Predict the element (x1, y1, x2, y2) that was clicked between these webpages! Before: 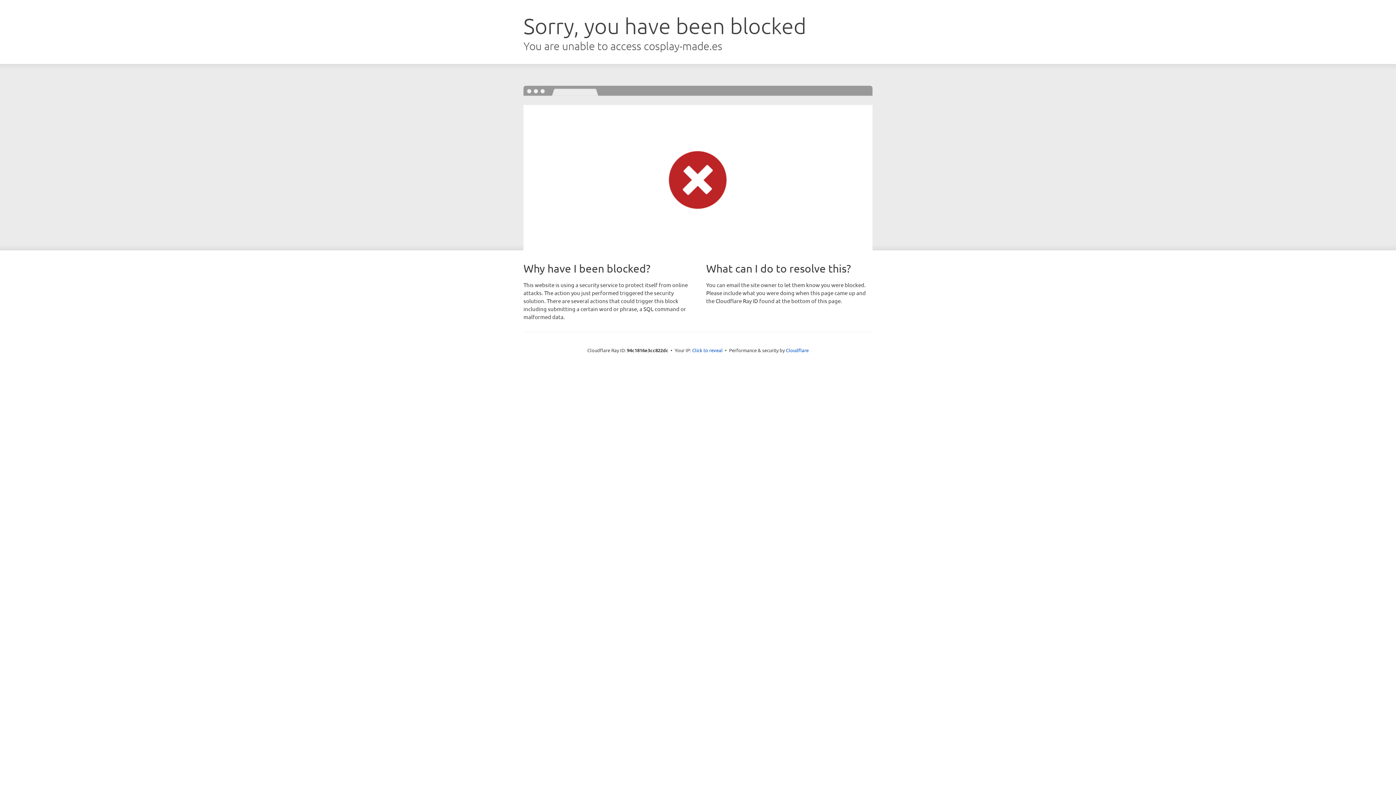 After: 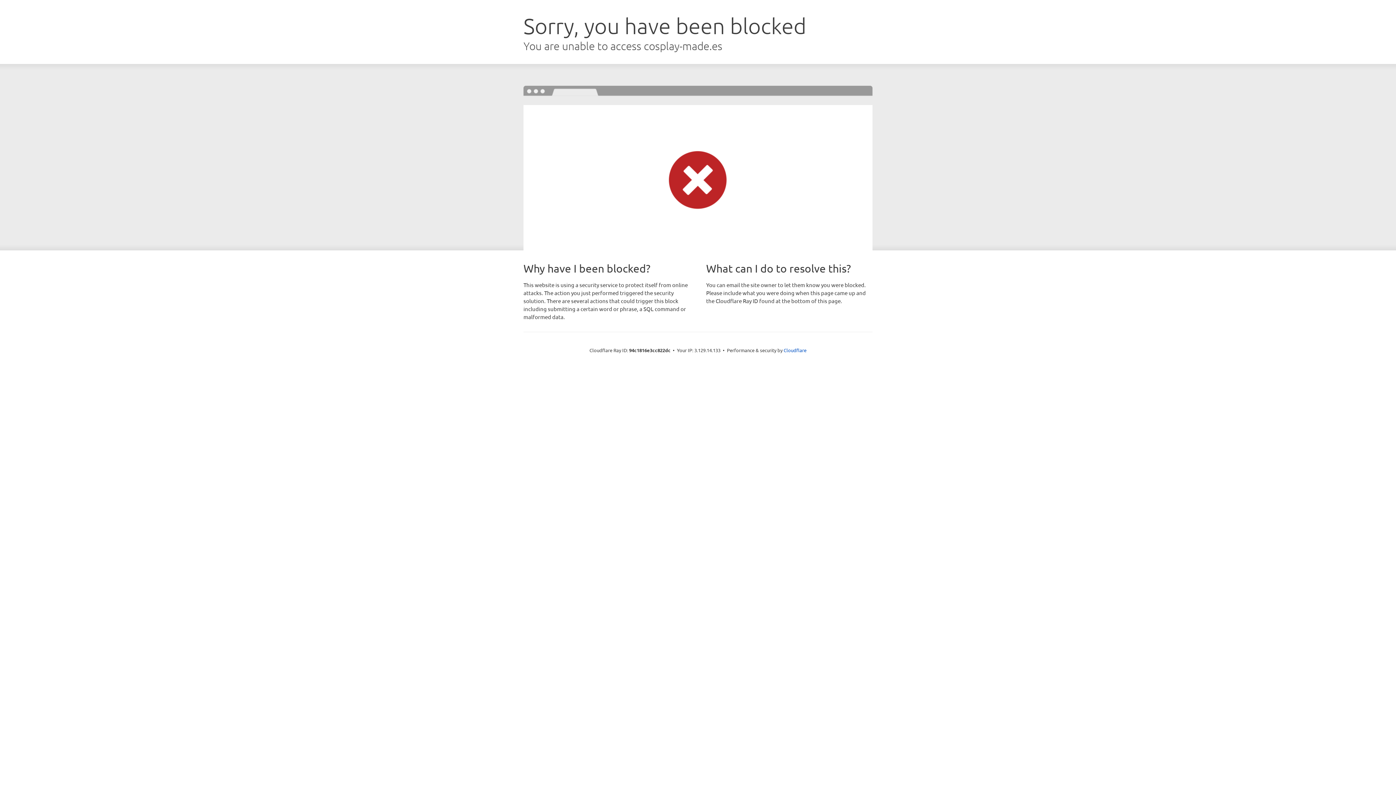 Action: bbox: (692, 346, 722, 353) label: Click to reveal